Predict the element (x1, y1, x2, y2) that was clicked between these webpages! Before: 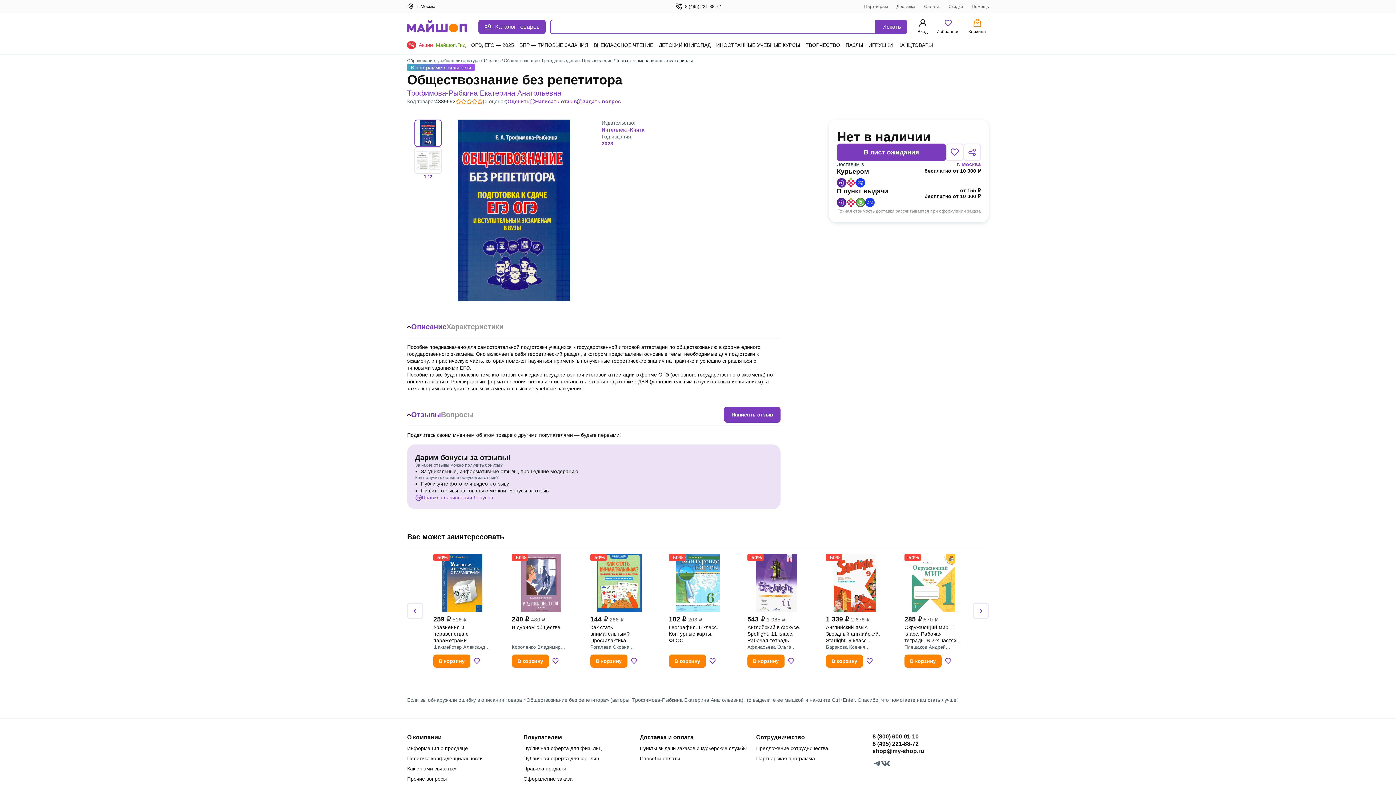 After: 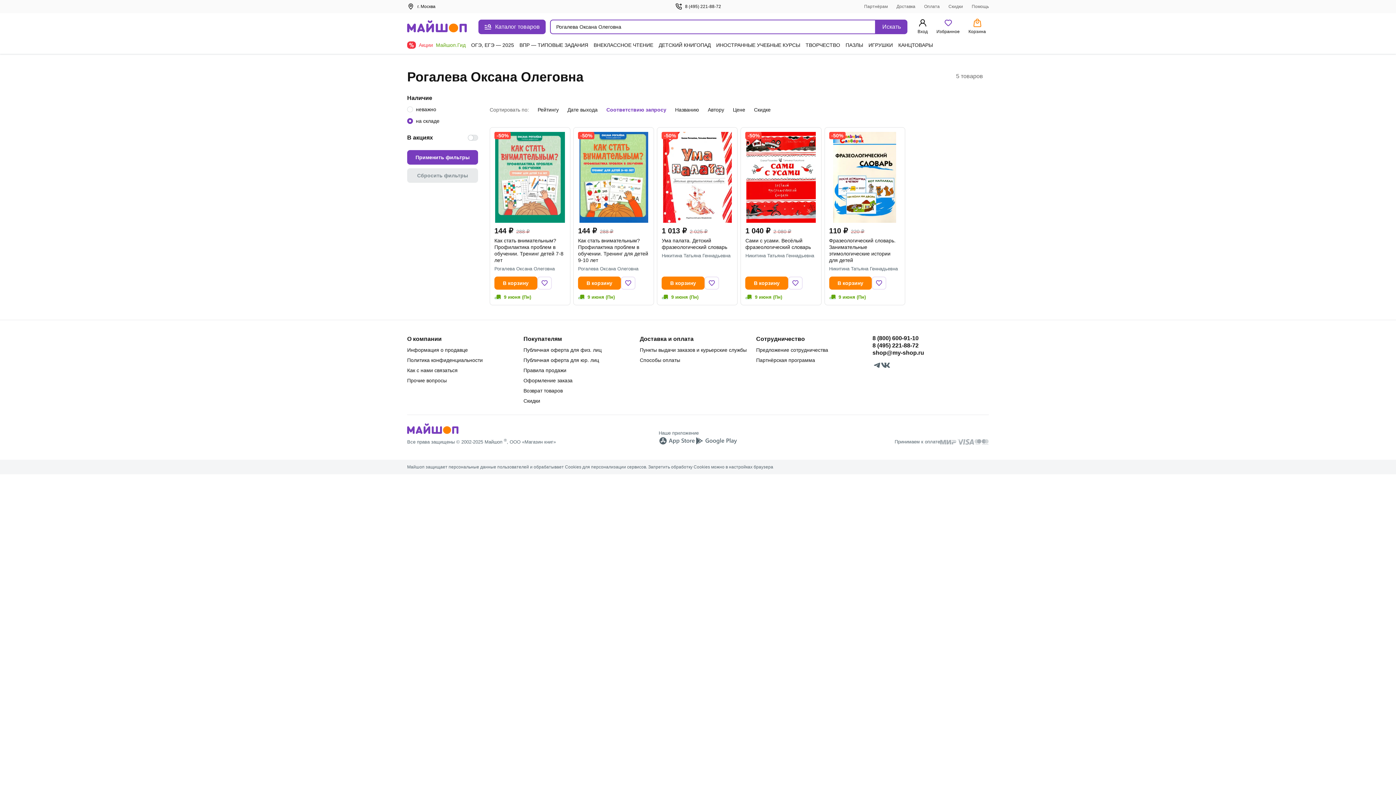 Action: label: Рогалева Оксана Олеговна bbox: (590, 644, 648, 650)